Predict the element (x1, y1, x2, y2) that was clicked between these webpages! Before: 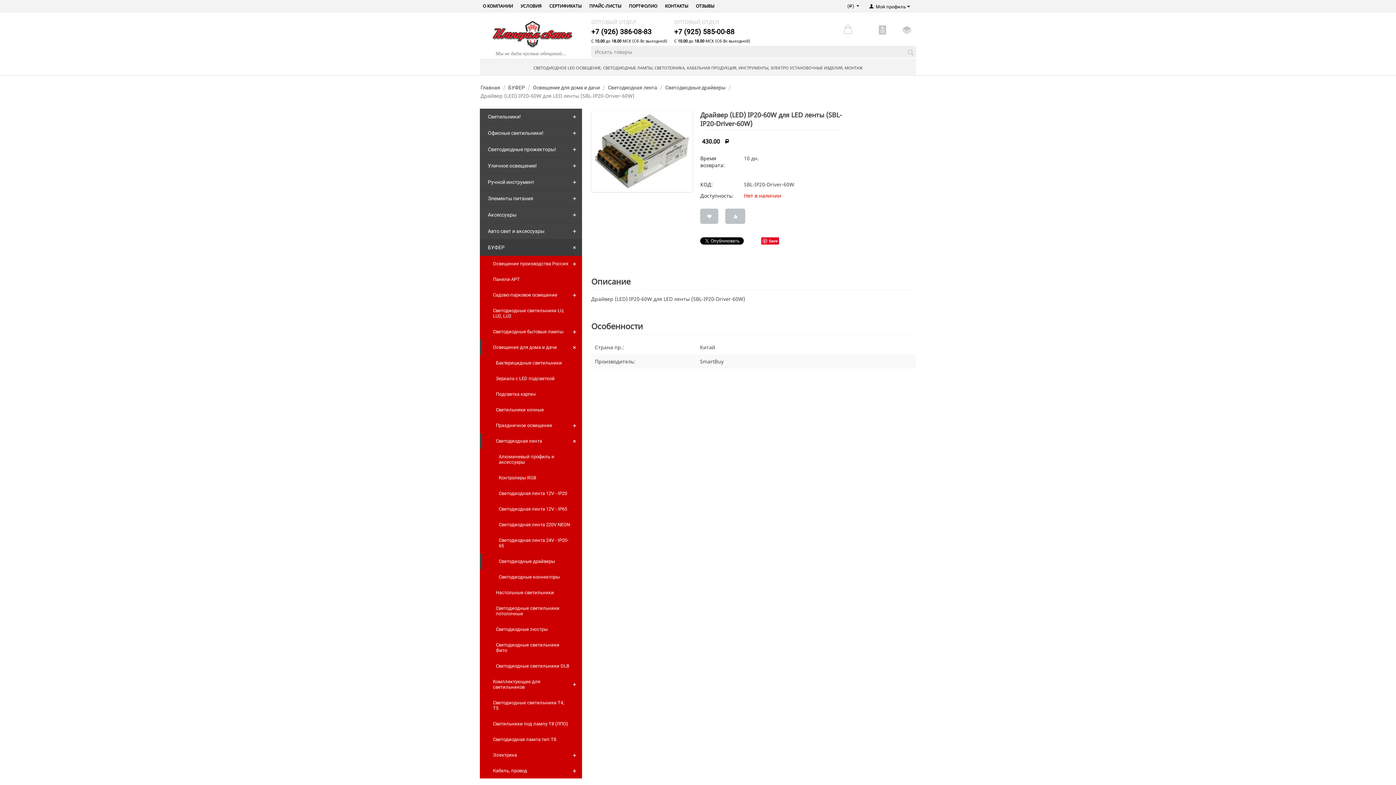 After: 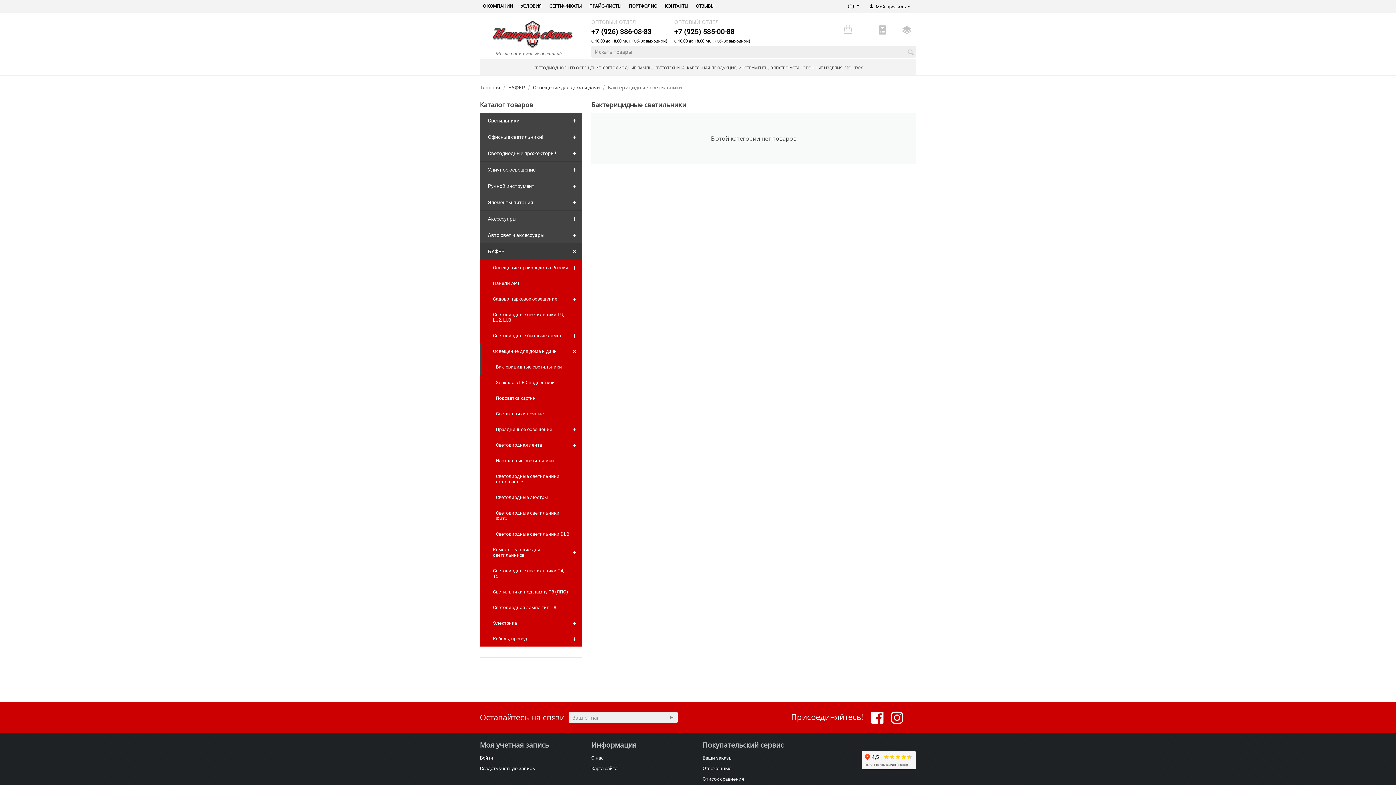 Action: bbox: (496, 360, 565, 365) label: Бактерицидные светильники